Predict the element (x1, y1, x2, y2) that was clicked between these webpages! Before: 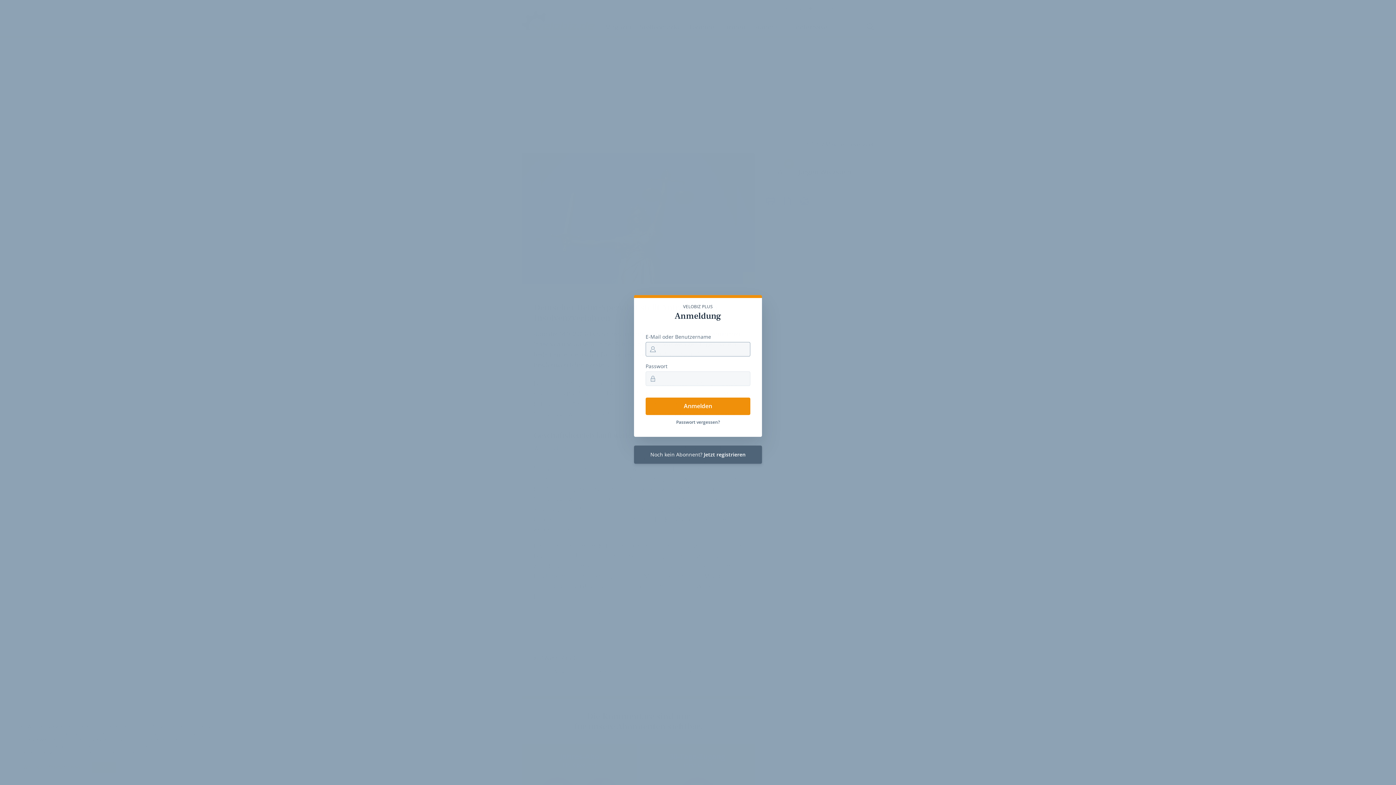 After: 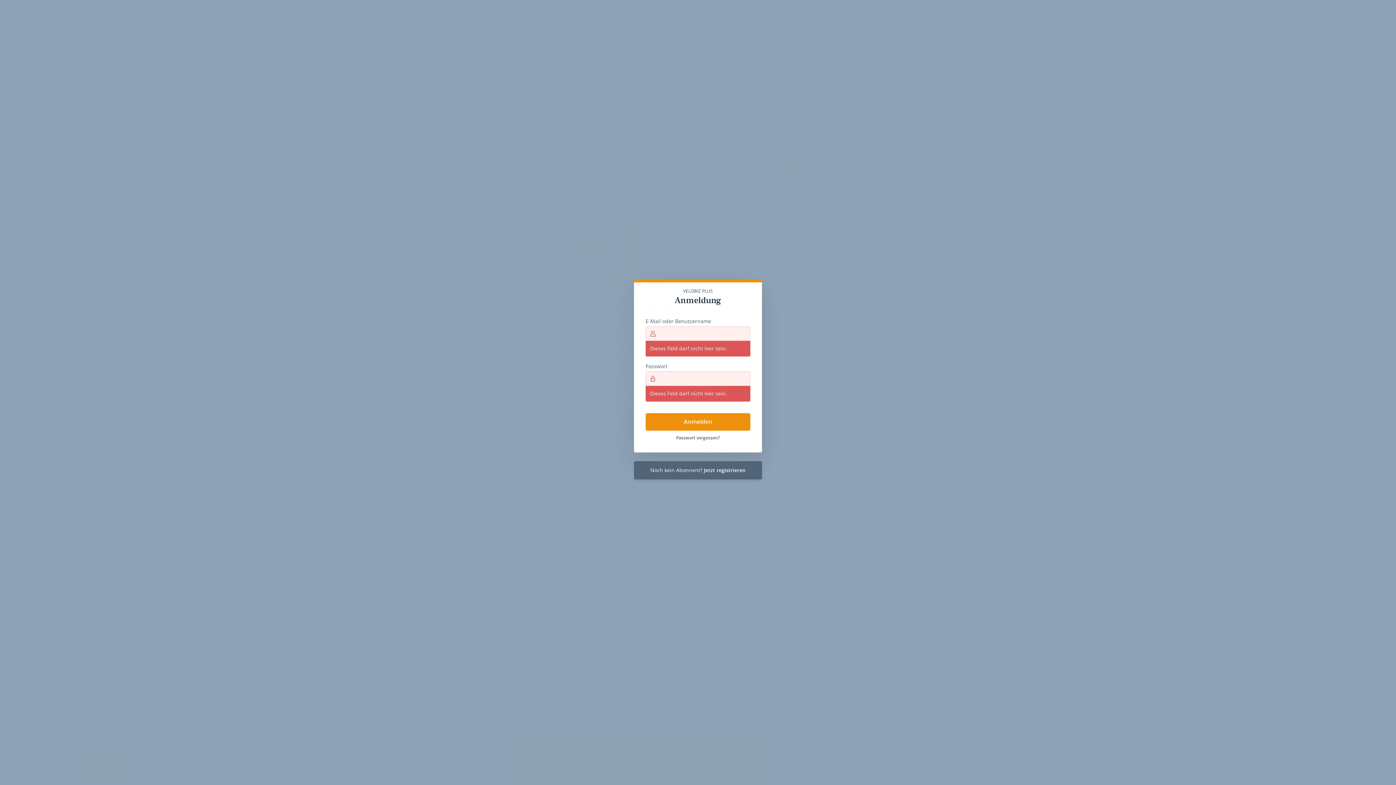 Action: label: Anmelden bbox: (645, 397, 750, 415)